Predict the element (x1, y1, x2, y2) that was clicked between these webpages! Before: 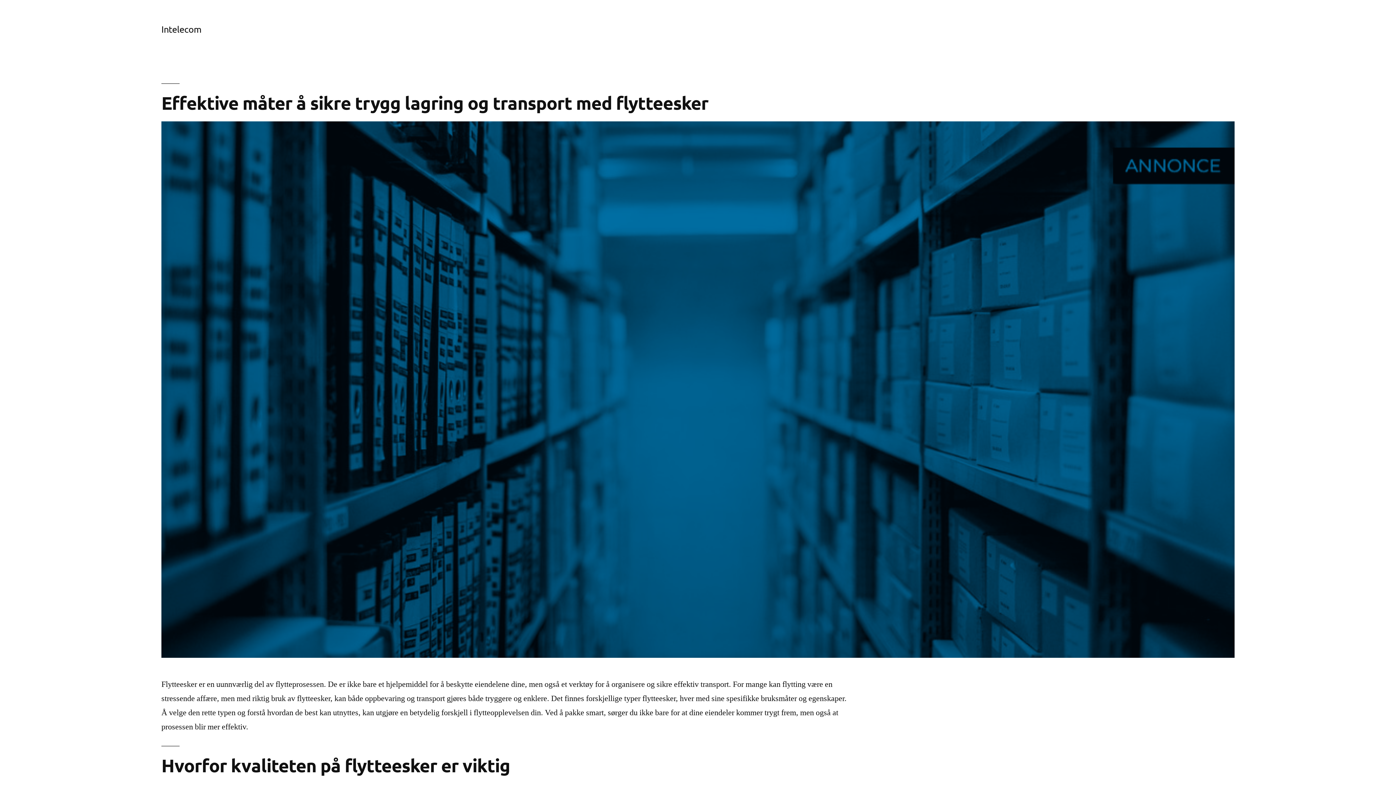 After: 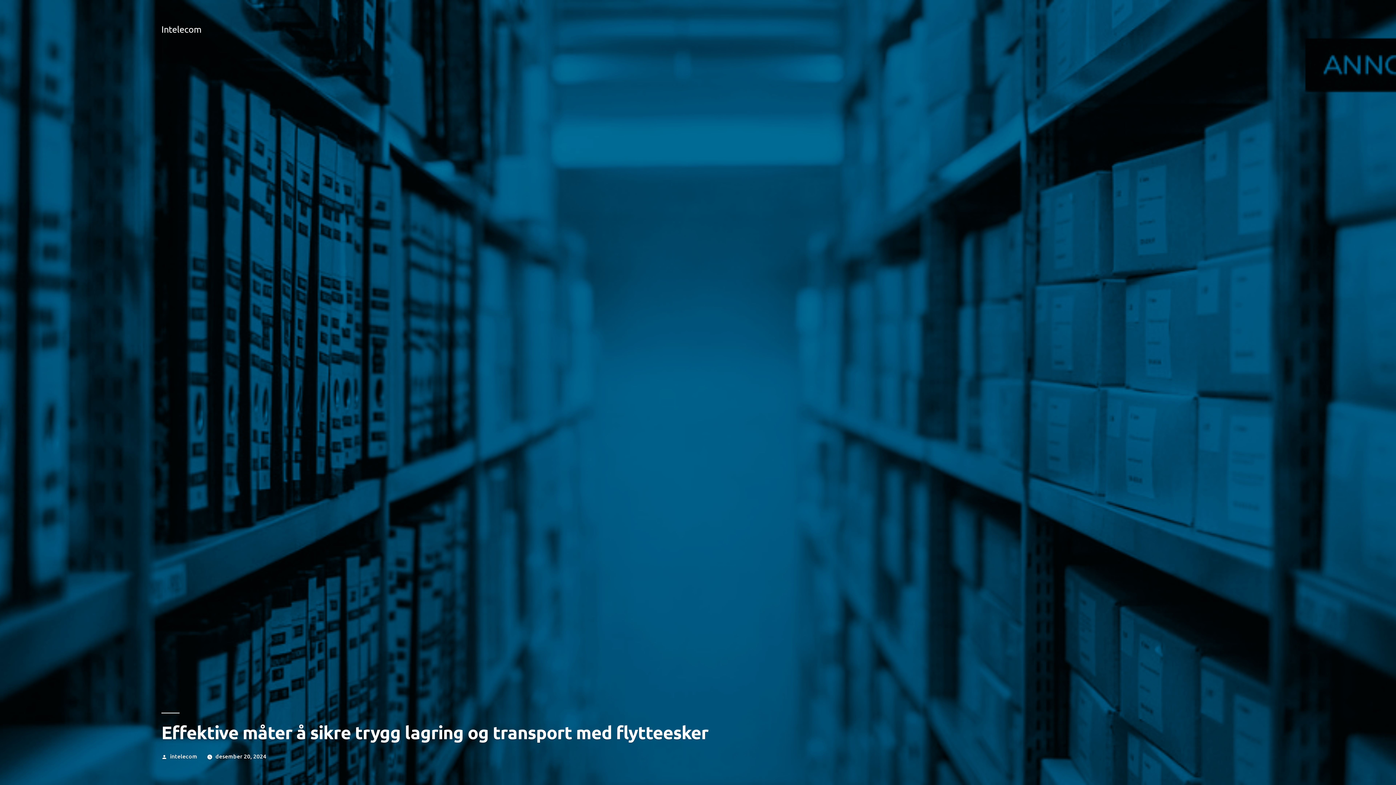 Action: label: Effektive måter å sikre trygg lagring og transport med flytteesker bbox: (161, 91, 708, 114)